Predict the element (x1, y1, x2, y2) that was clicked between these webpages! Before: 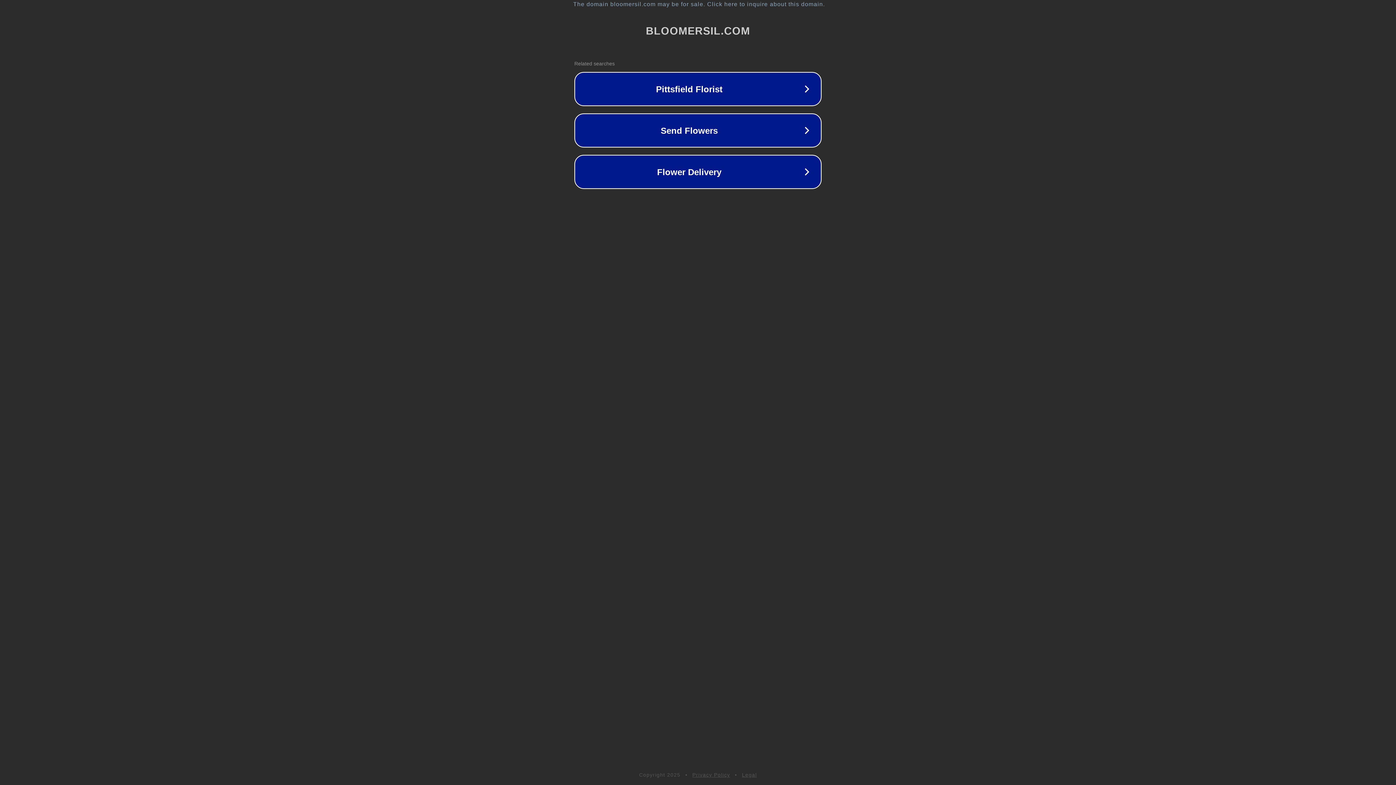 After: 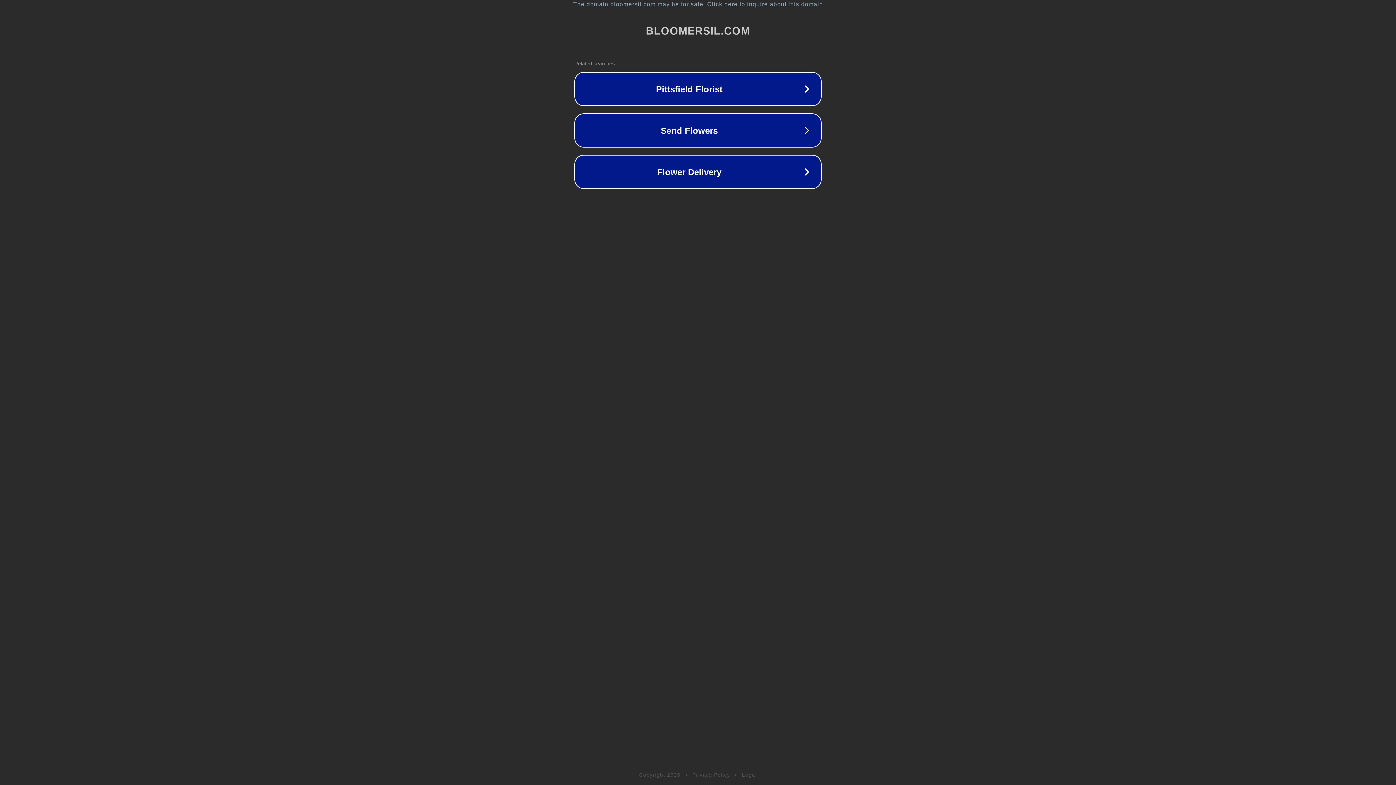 Action: bbox: (742, 772, 757, 778) label: Legal